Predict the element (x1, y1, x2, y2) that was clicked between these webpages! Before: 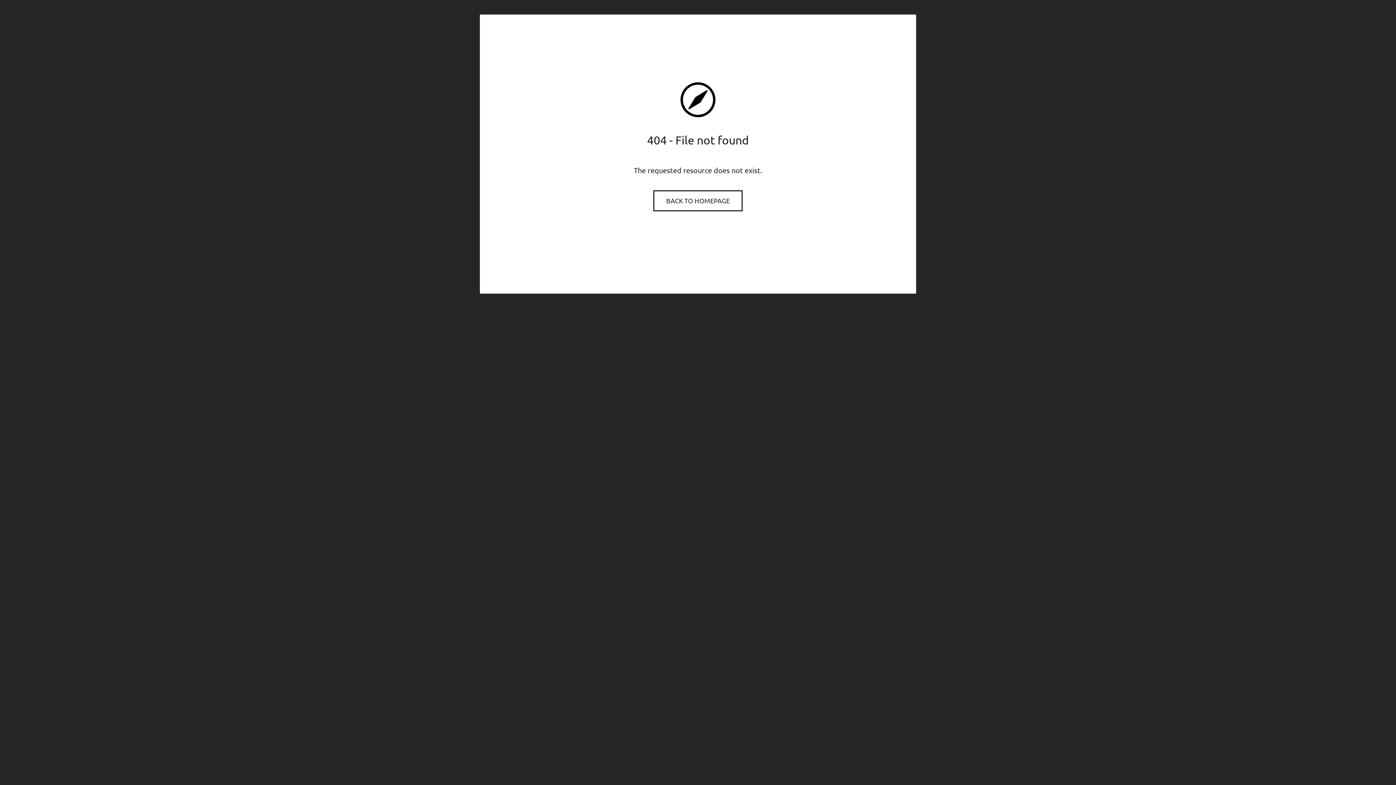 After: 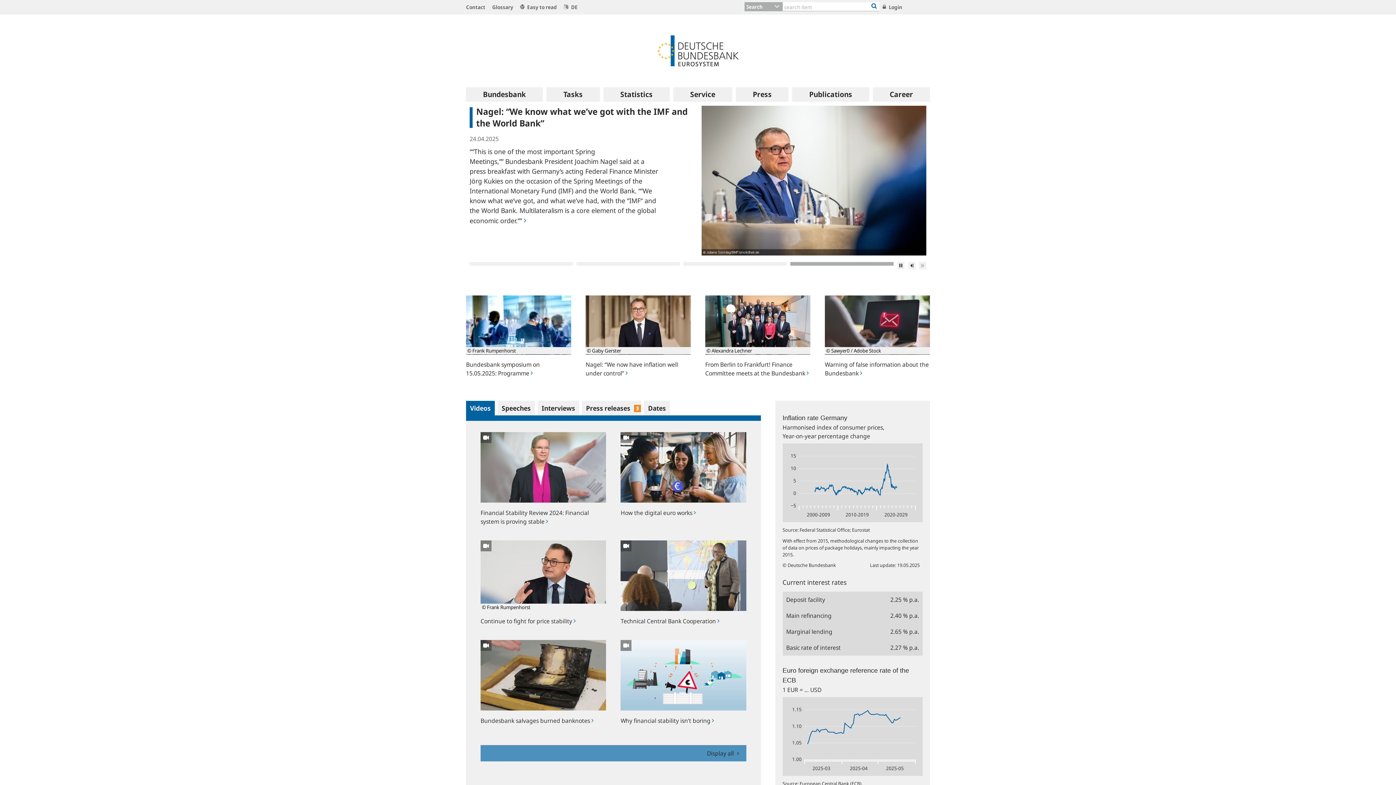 Action: bbox: (654, 191, 741, 210) label: BACK TO HOMEPAGE